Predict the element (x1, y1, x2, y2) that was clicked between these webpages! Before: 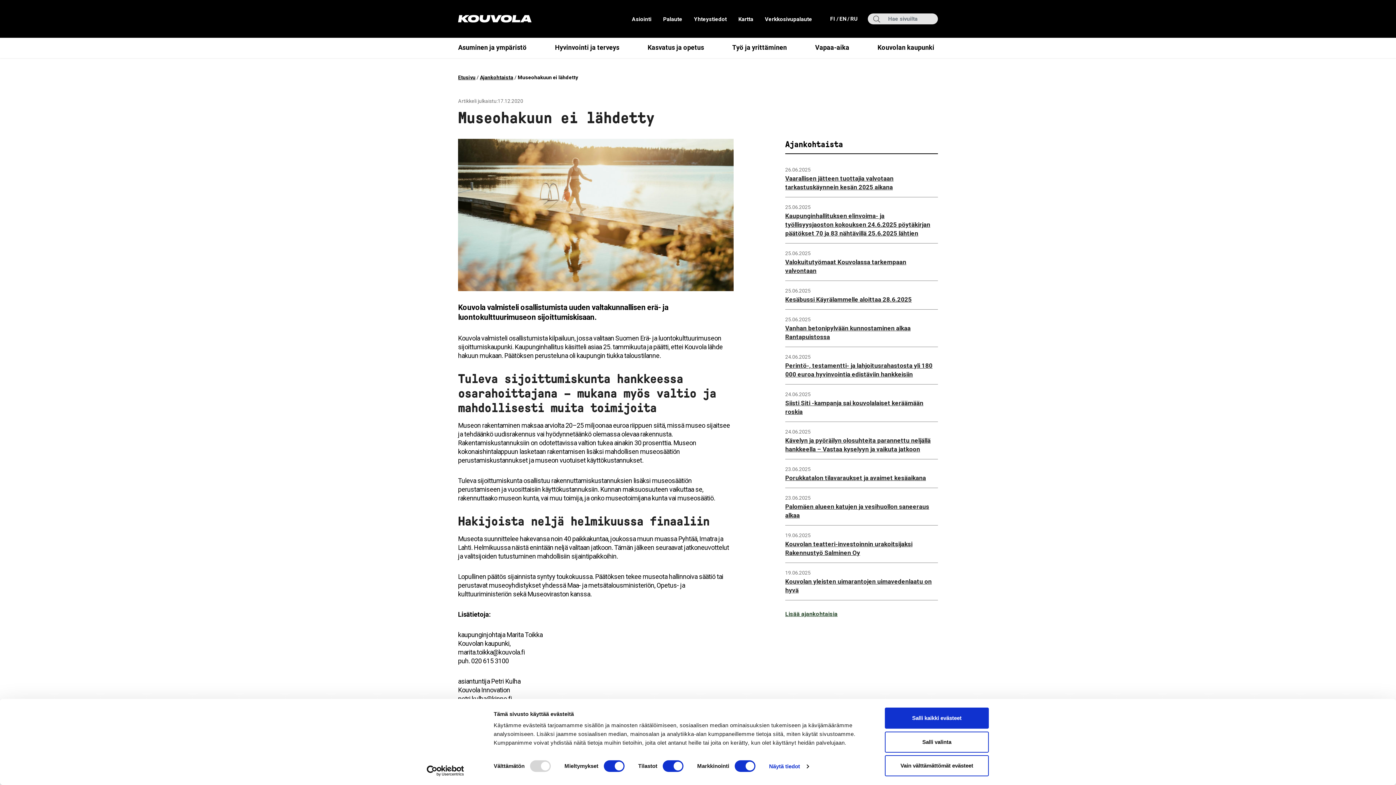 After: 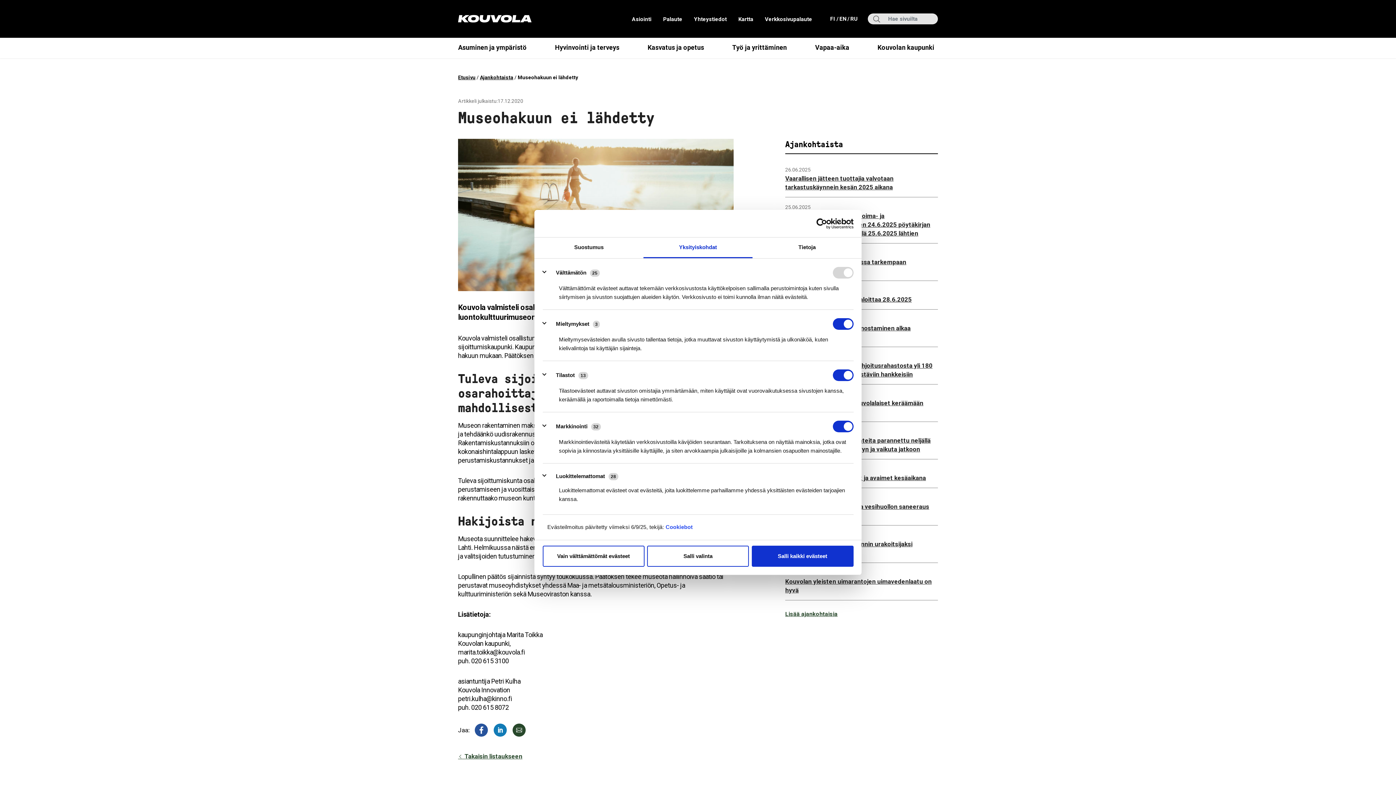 Action: label: Näytä tiedot bbox: (769, 761, 808, 772)